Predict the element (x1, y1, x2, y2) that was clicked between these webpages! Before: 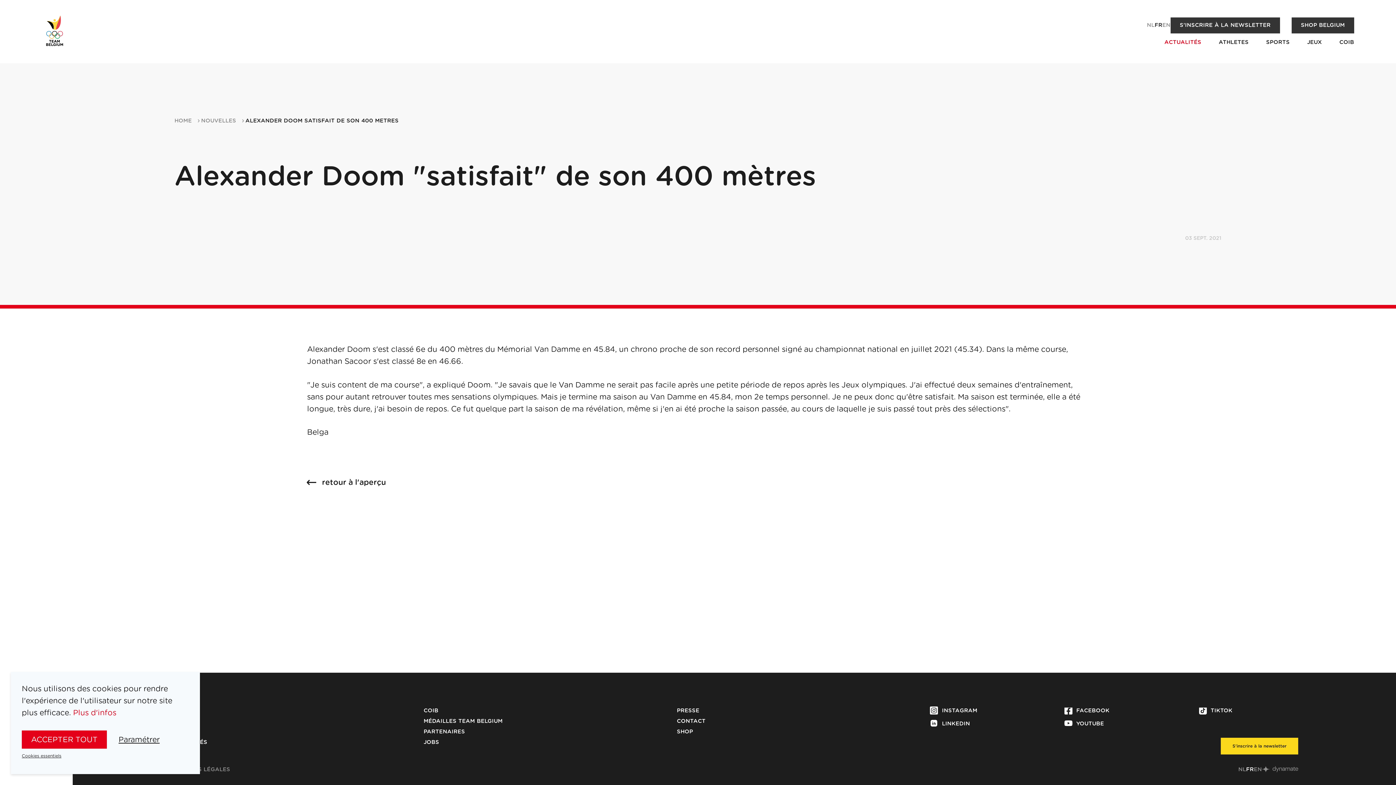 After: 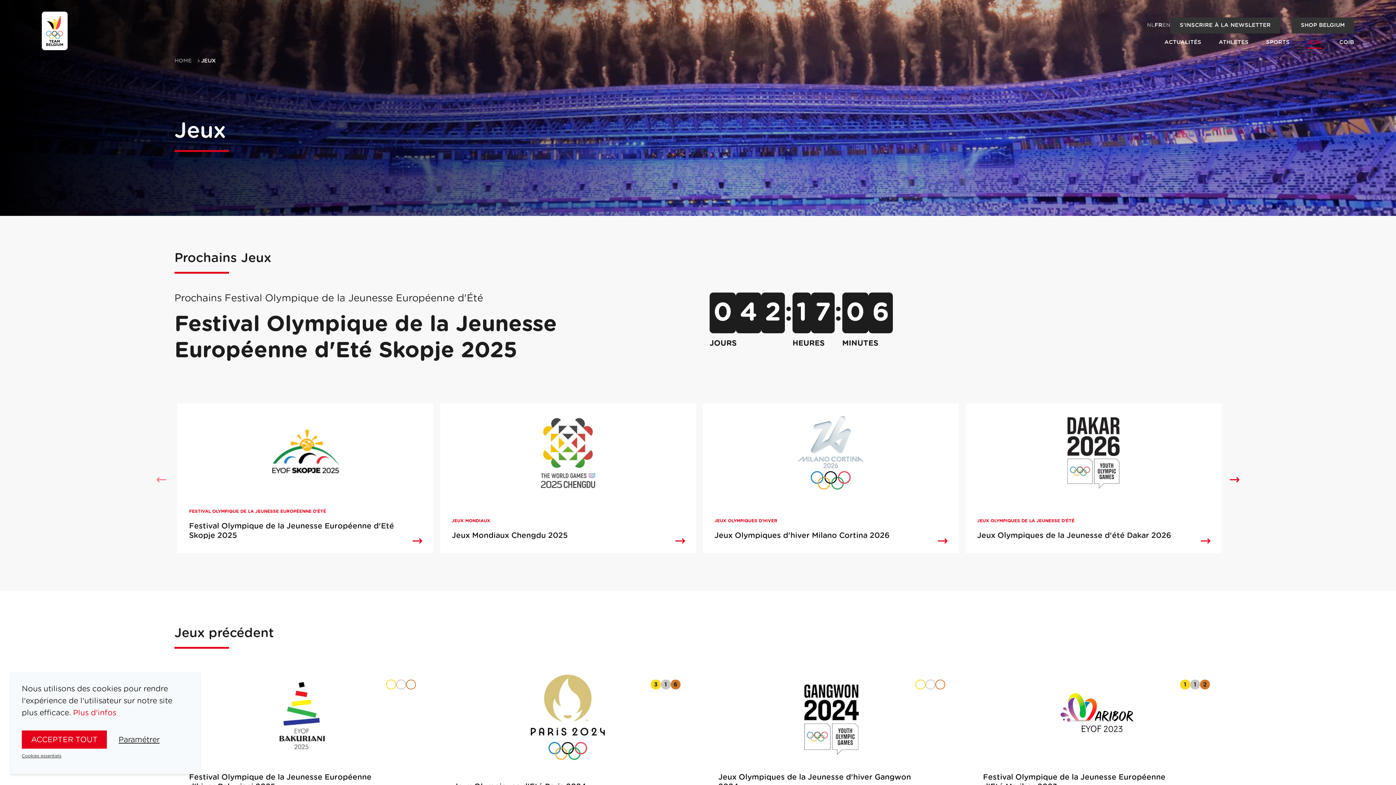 Action: label: JEUX bbox: (1307, 39, 1322, 45)